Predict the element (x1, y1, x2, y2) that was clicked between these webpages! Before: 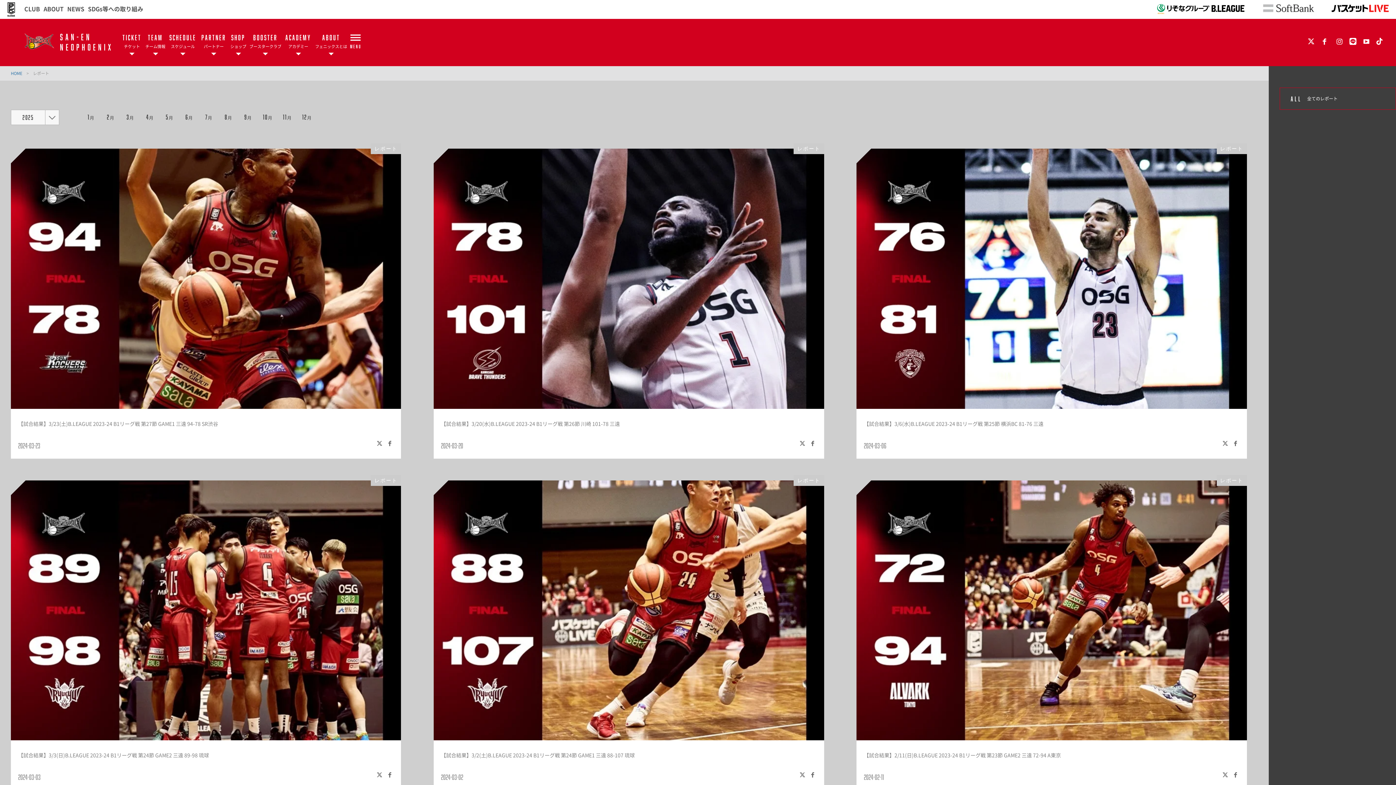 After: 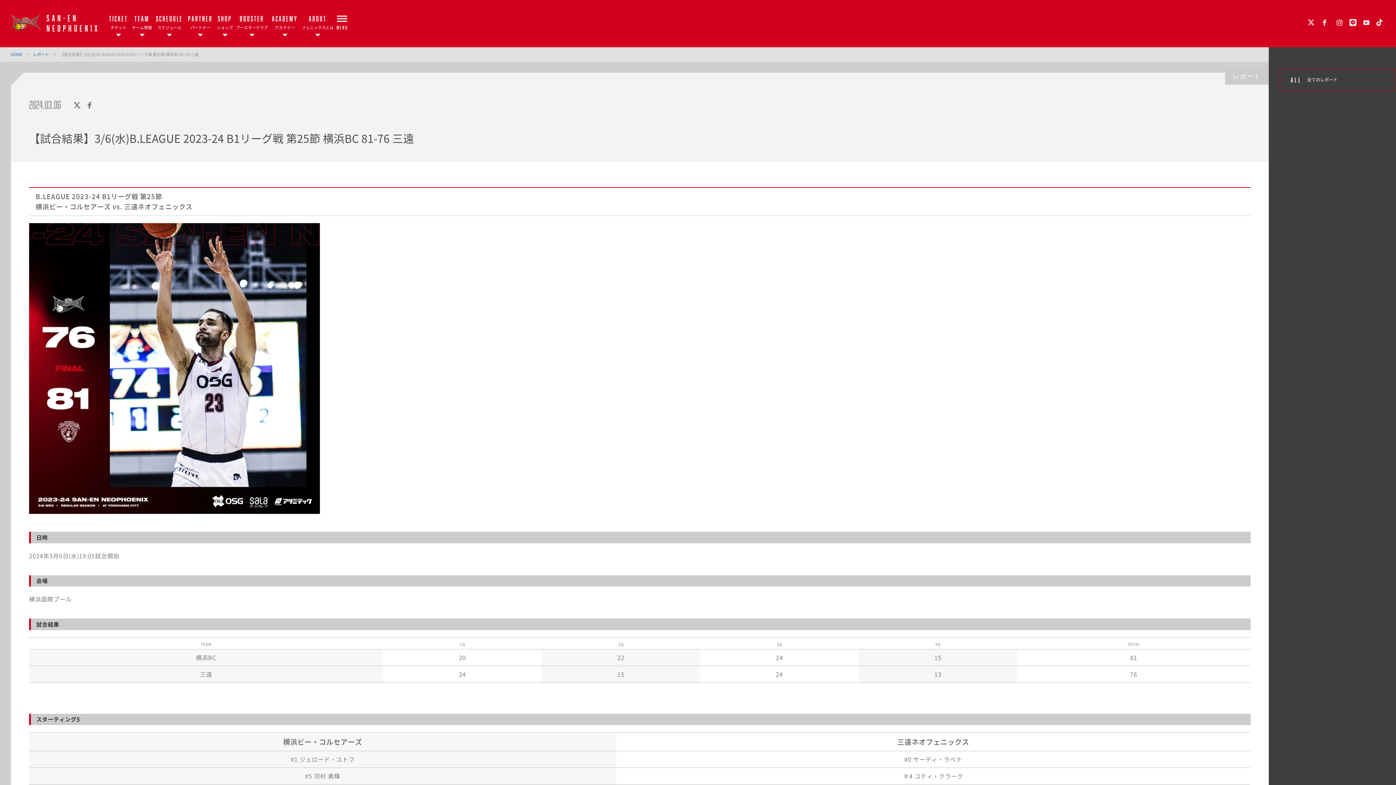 Action: bbox: (856, 148, 1247, 458) label: レポート

【試合結果】3/6(水)B.LEAGUE 2023-24 B1リーグ戦 第25節 横浜BC 81-76 三遠
　

2024-03-06